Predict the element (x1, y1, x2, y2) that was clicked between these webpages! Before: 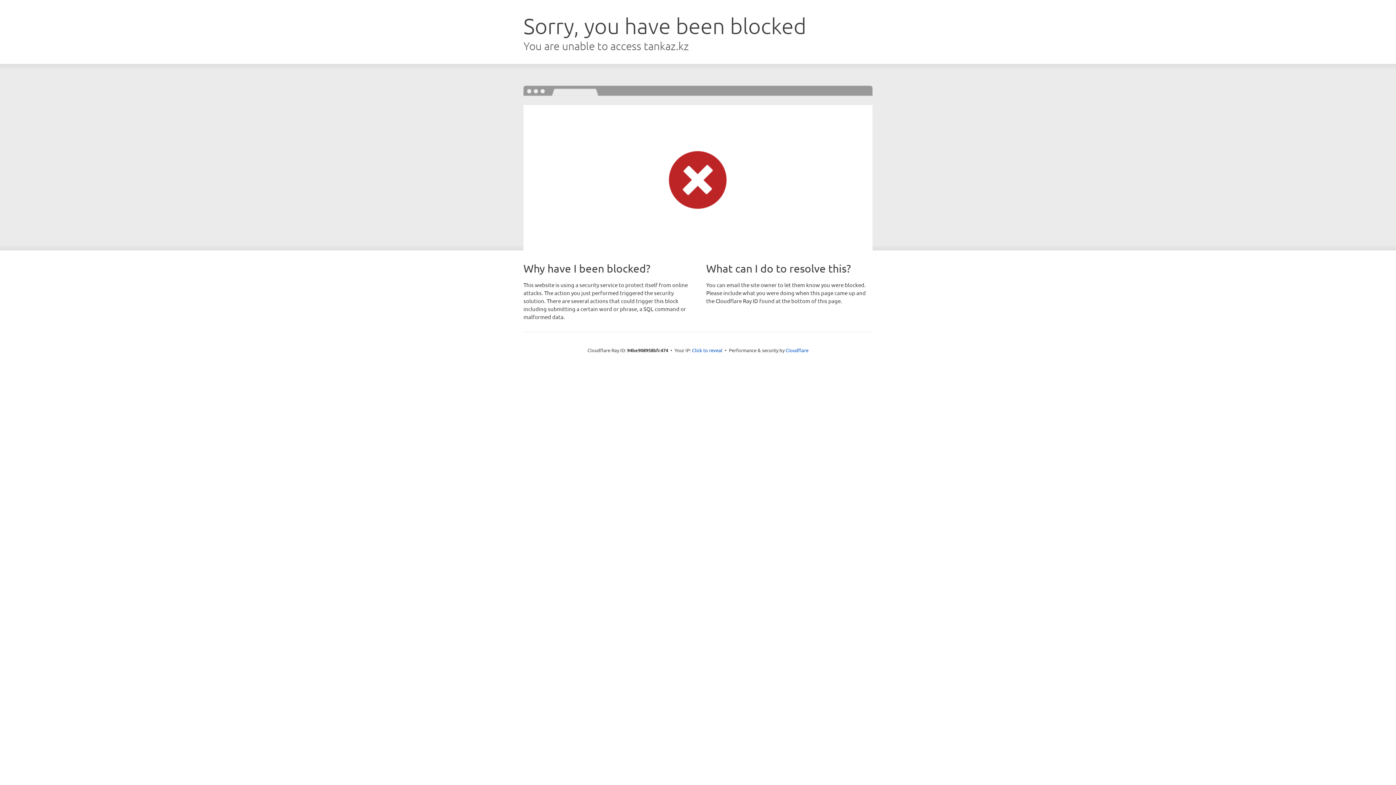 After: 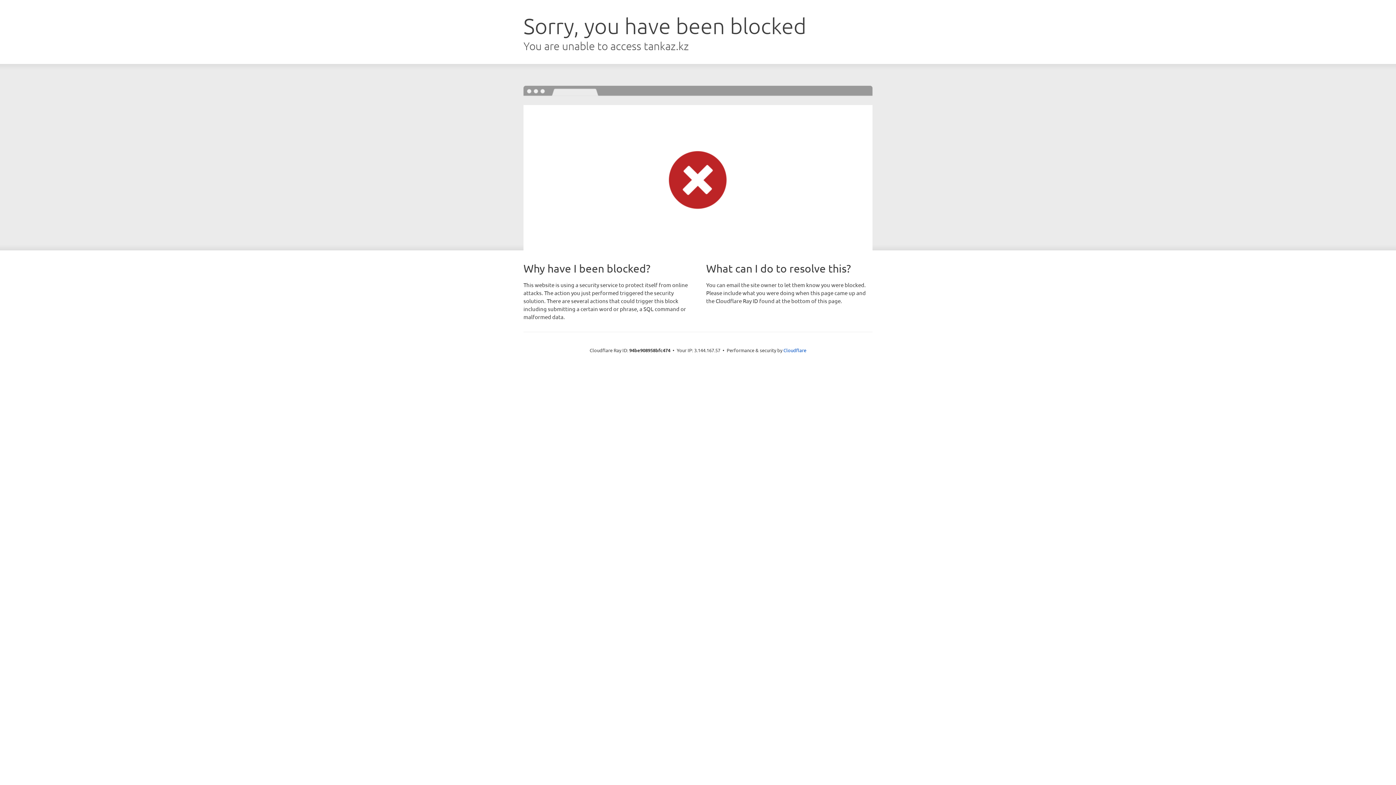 Action: bbox: (692, 346, 722, 353) label: Click to reveal